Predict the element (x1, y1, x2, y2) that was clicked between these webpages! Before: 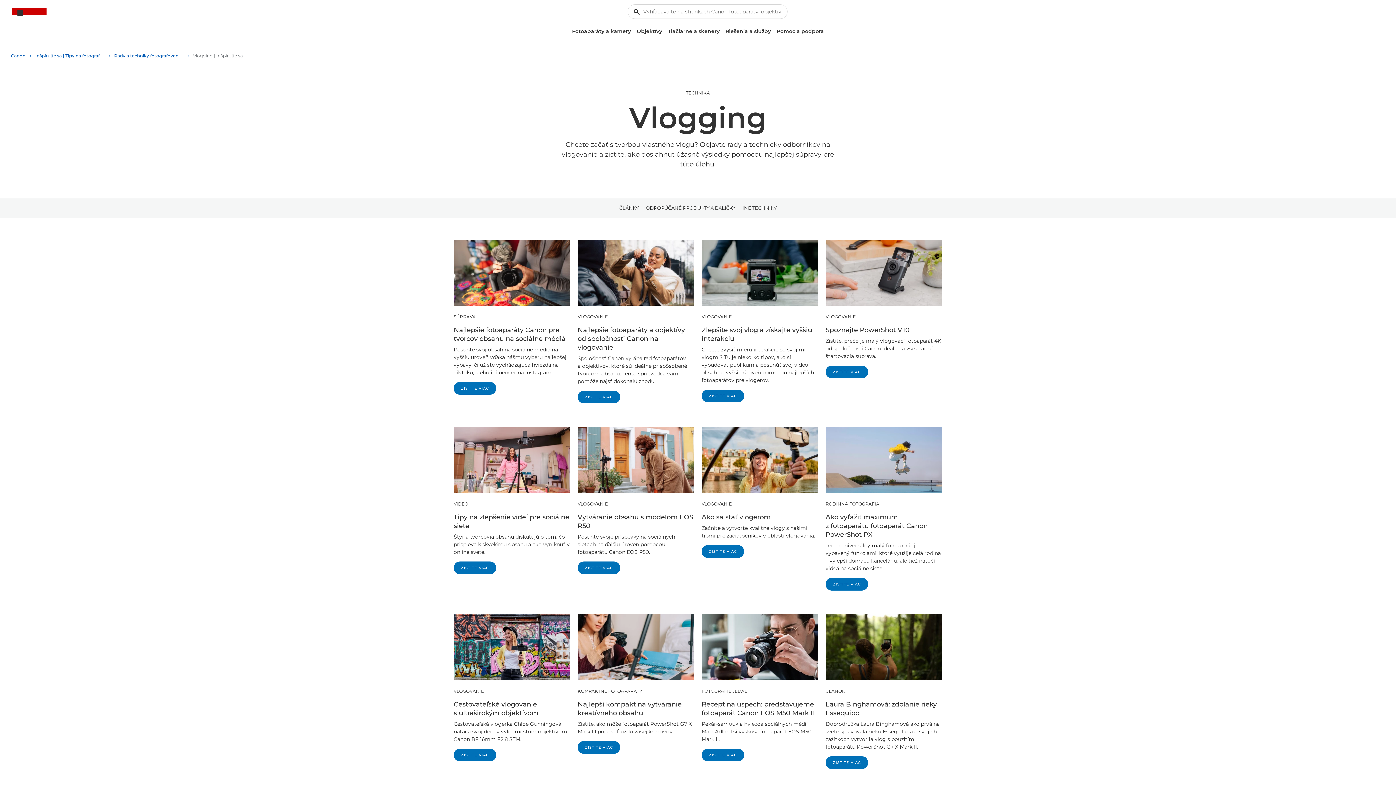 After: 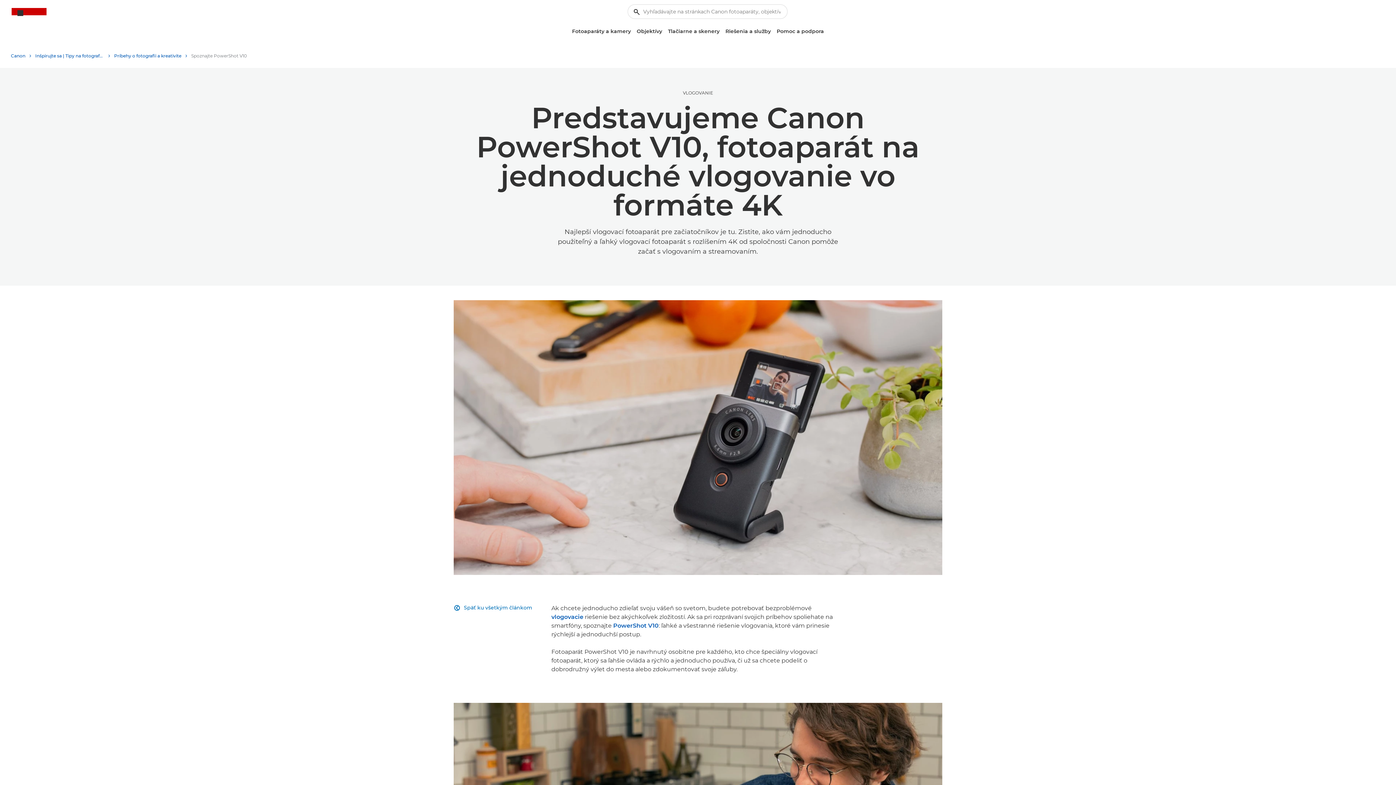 Action: bbox: (825, 240, 942, 305)